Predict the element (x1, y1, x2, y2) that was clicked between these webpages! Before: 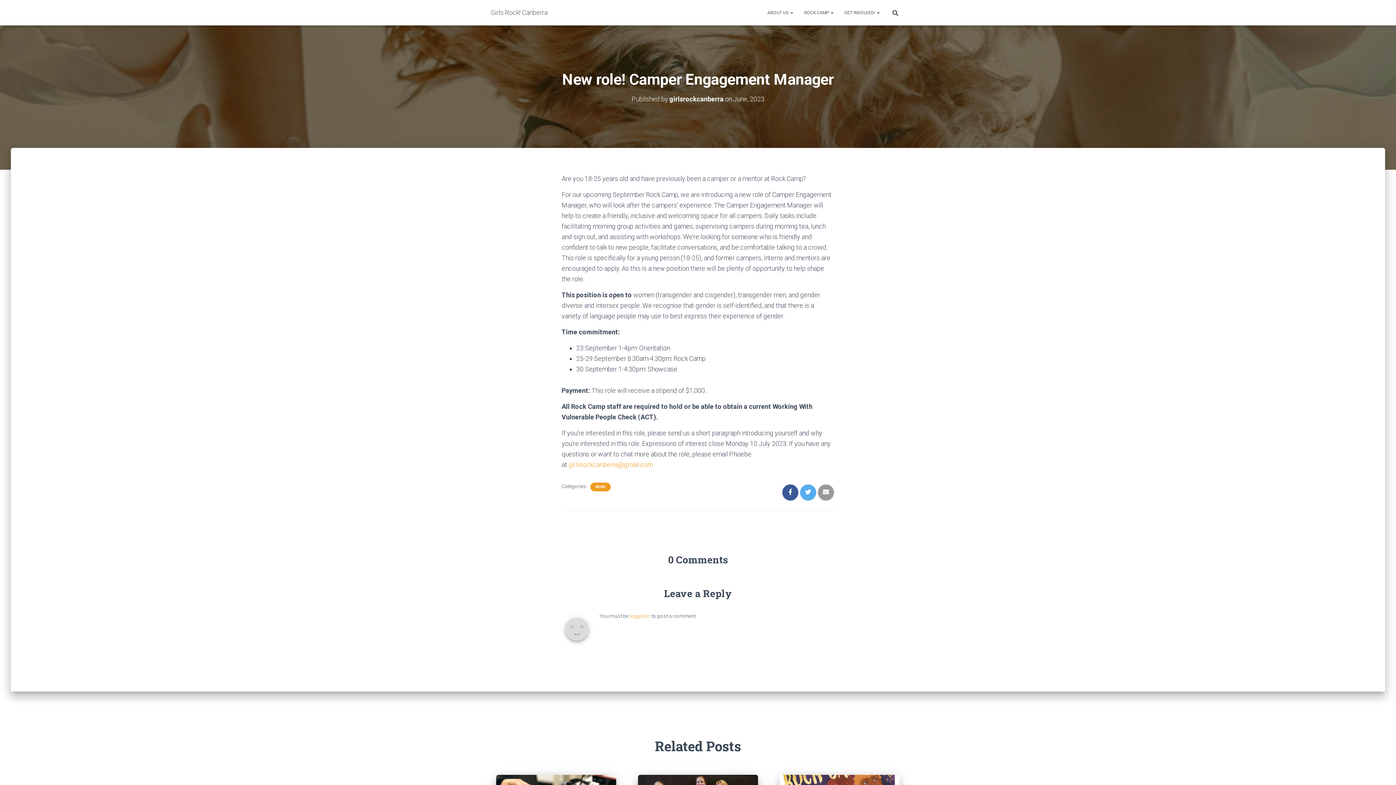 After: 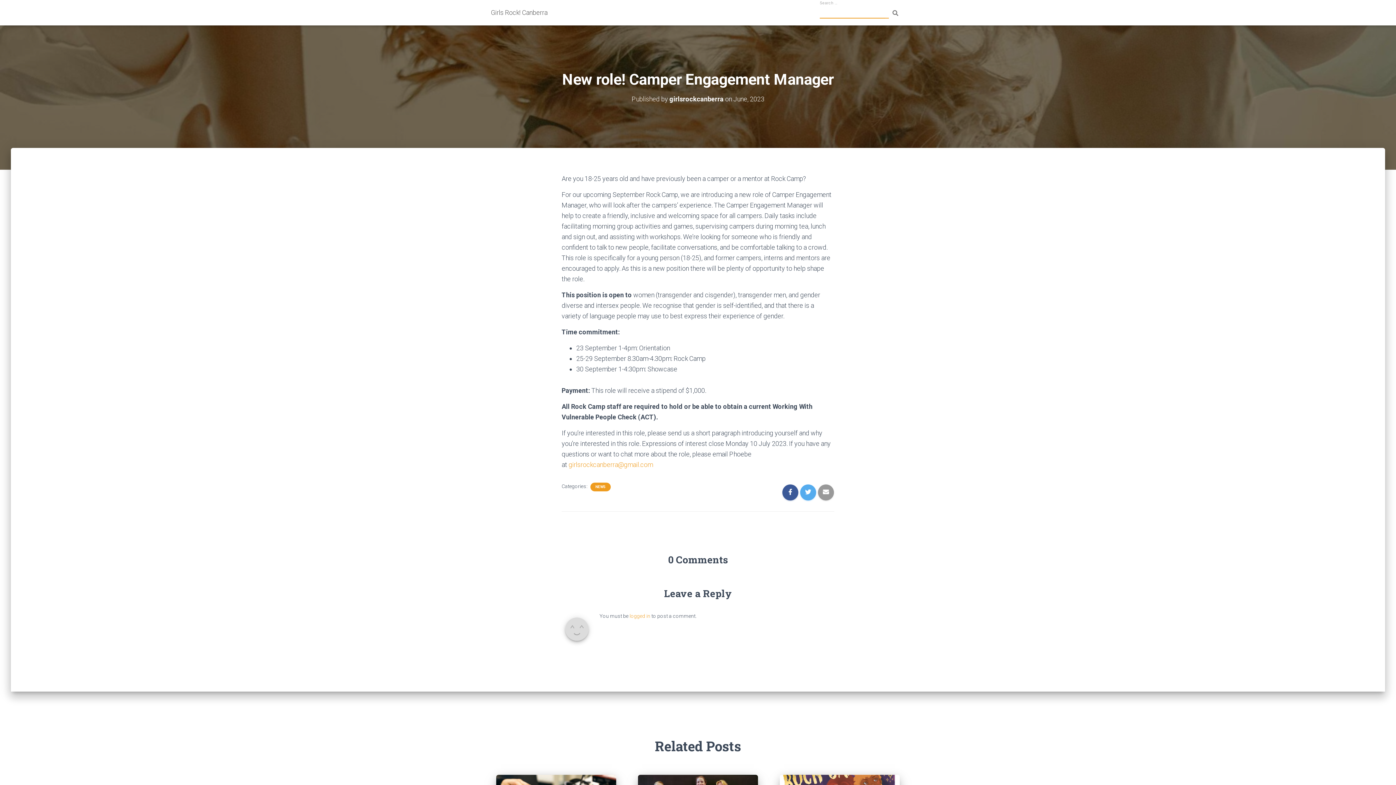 Action: bbox: (885, 3, 905, 21)